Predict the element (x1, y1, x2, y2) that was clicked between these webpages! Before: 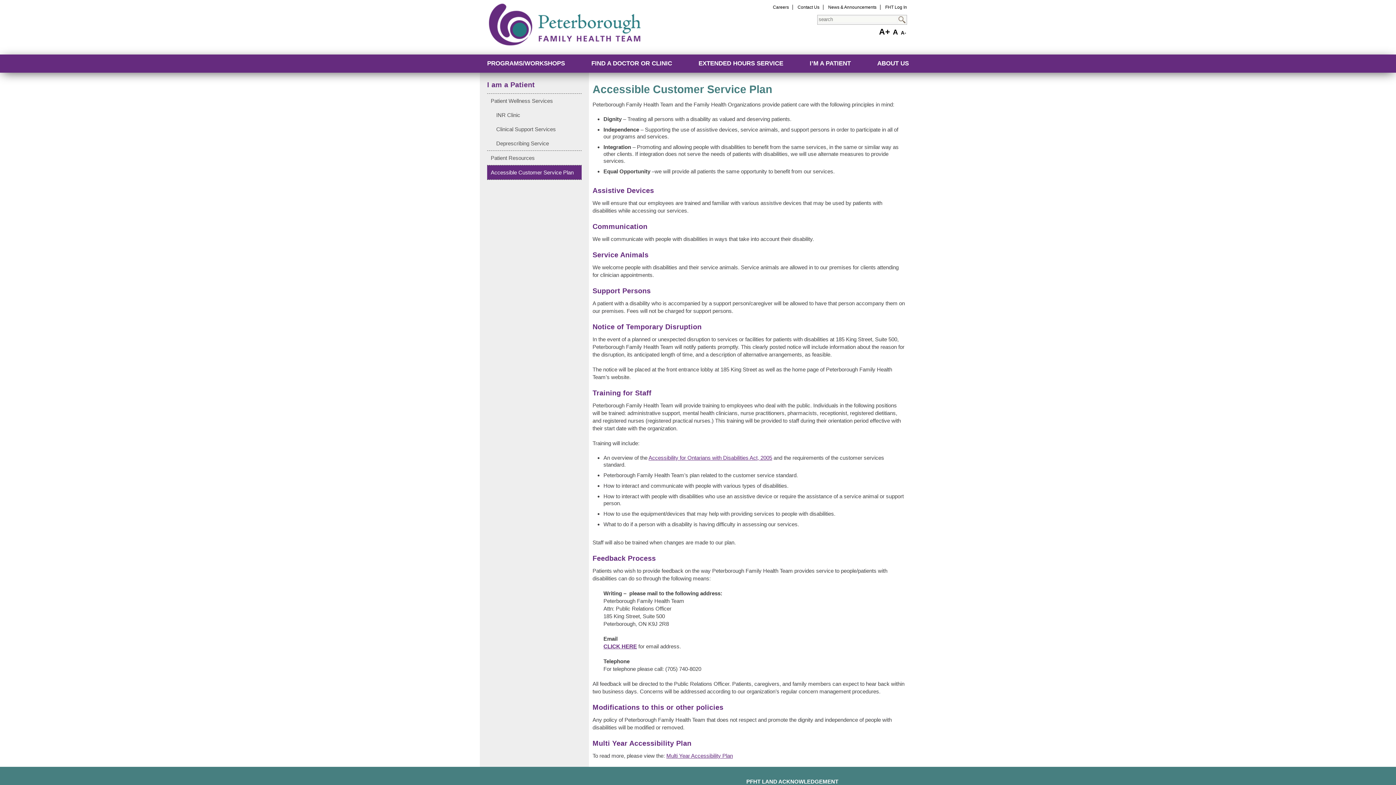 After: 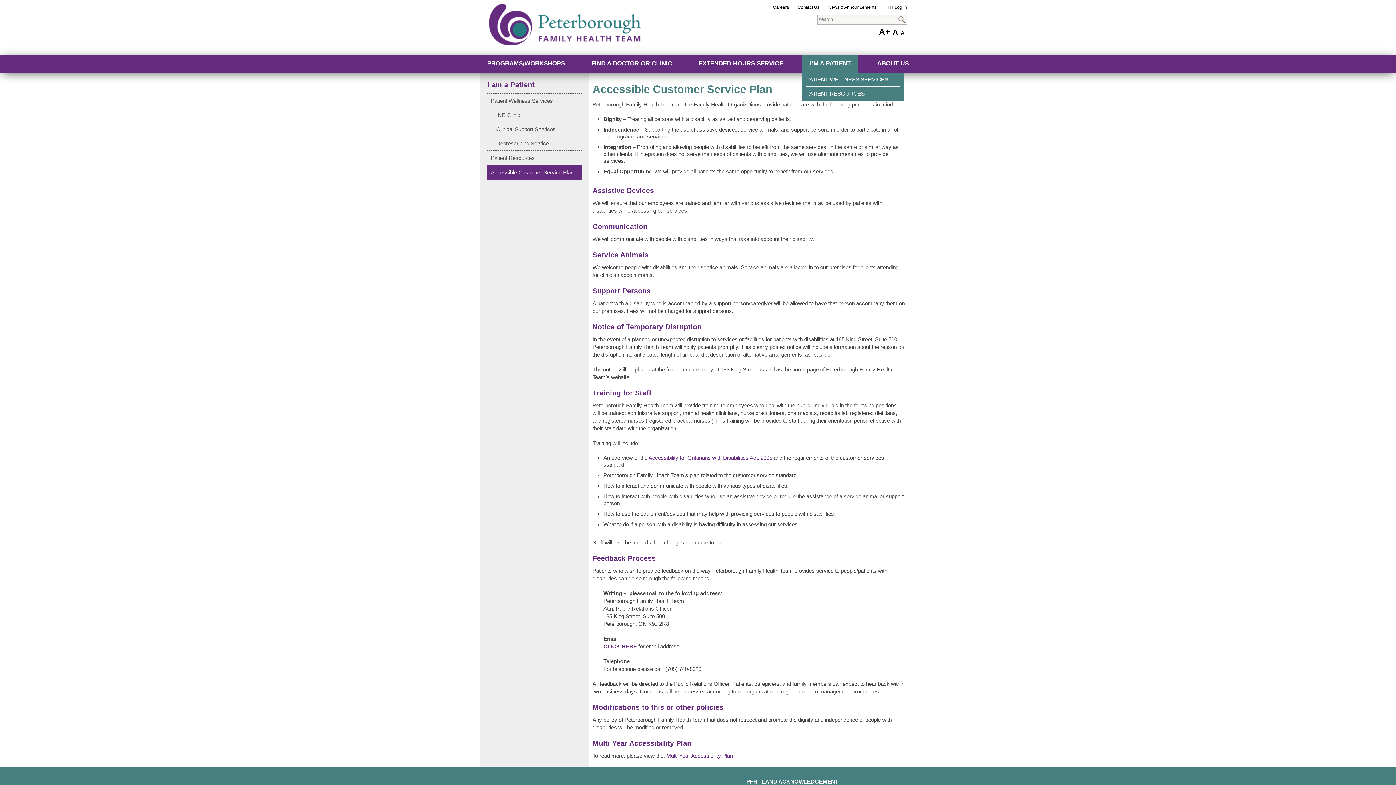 Action: bbox: (802, 54, 858, 72) label: I’M A PATIENT